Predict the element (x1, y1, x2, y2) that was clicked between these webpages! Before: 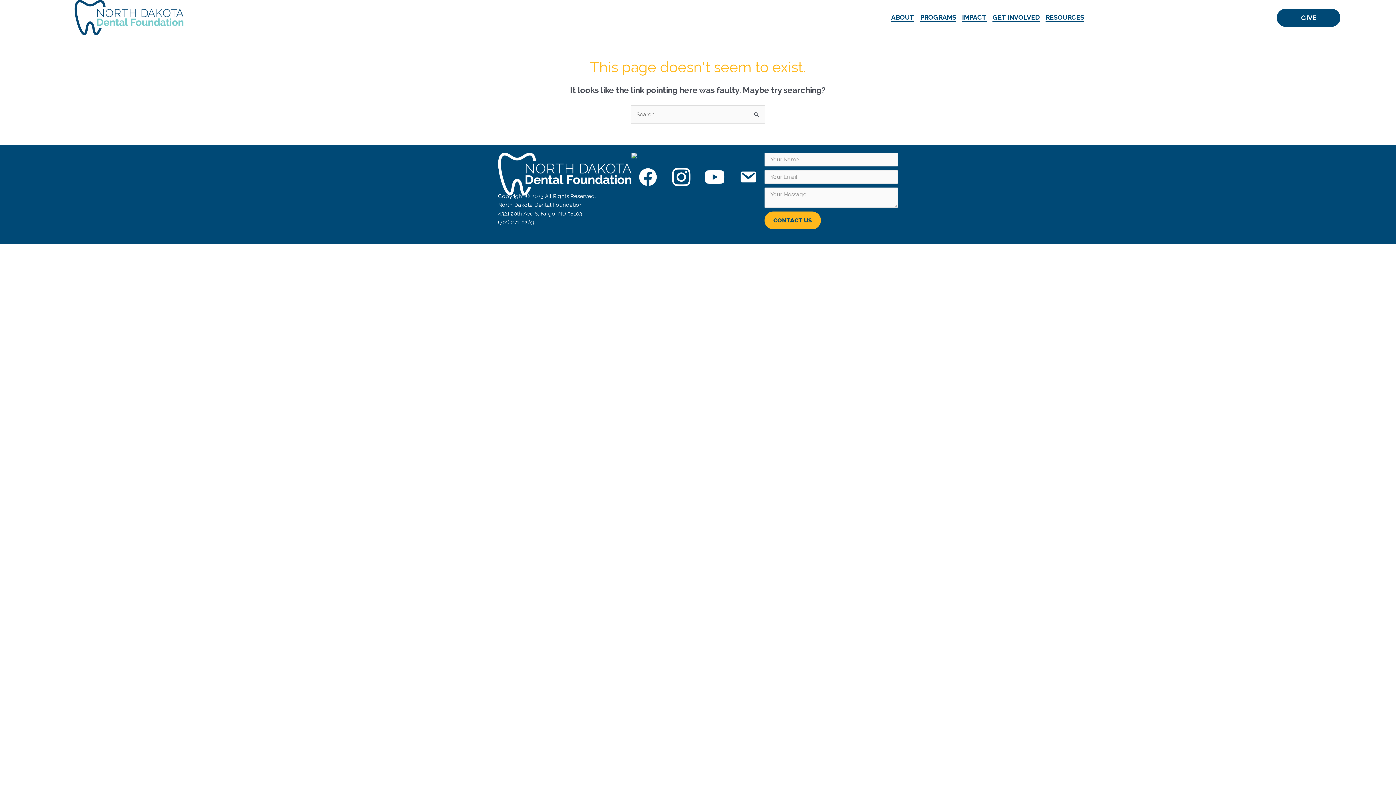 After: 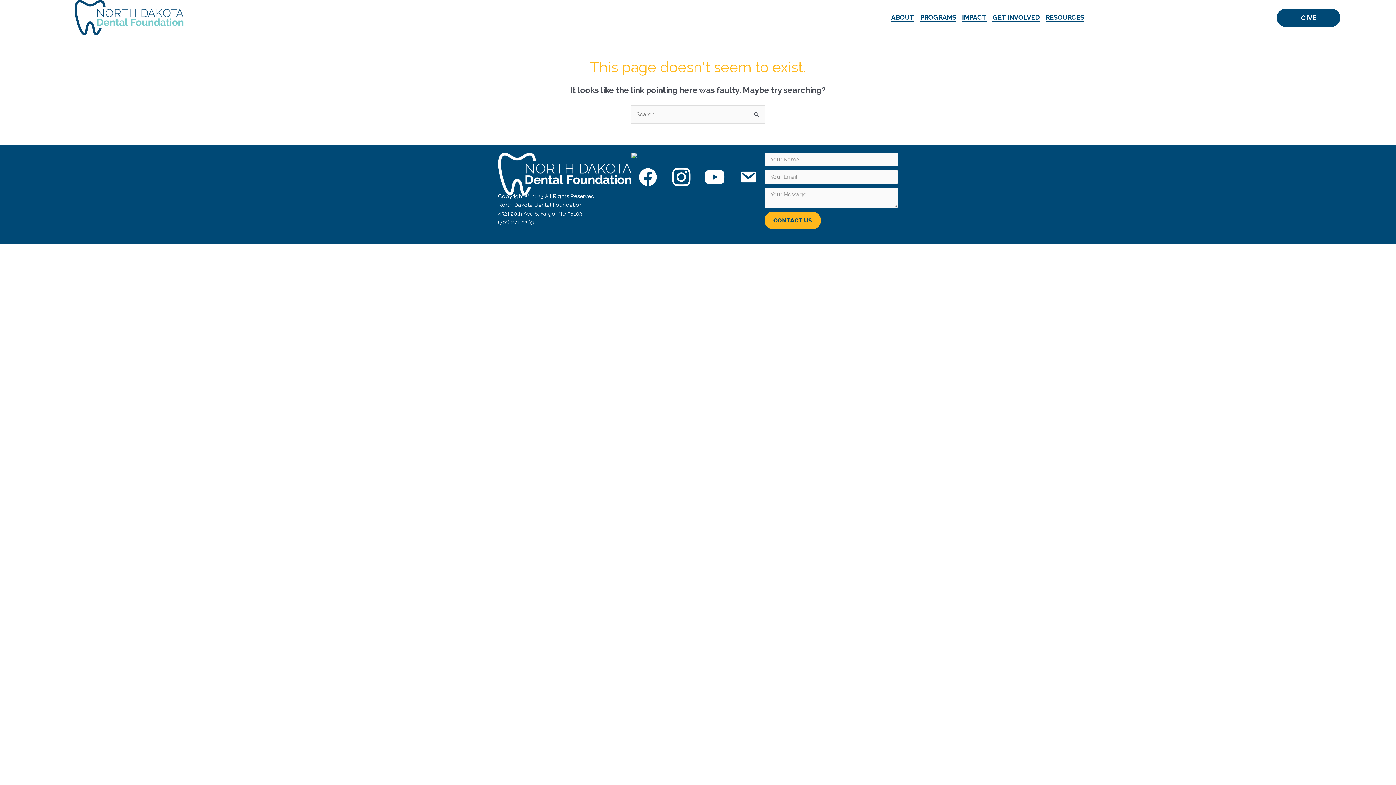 Action: bbox: (631, 152, 764, 158)